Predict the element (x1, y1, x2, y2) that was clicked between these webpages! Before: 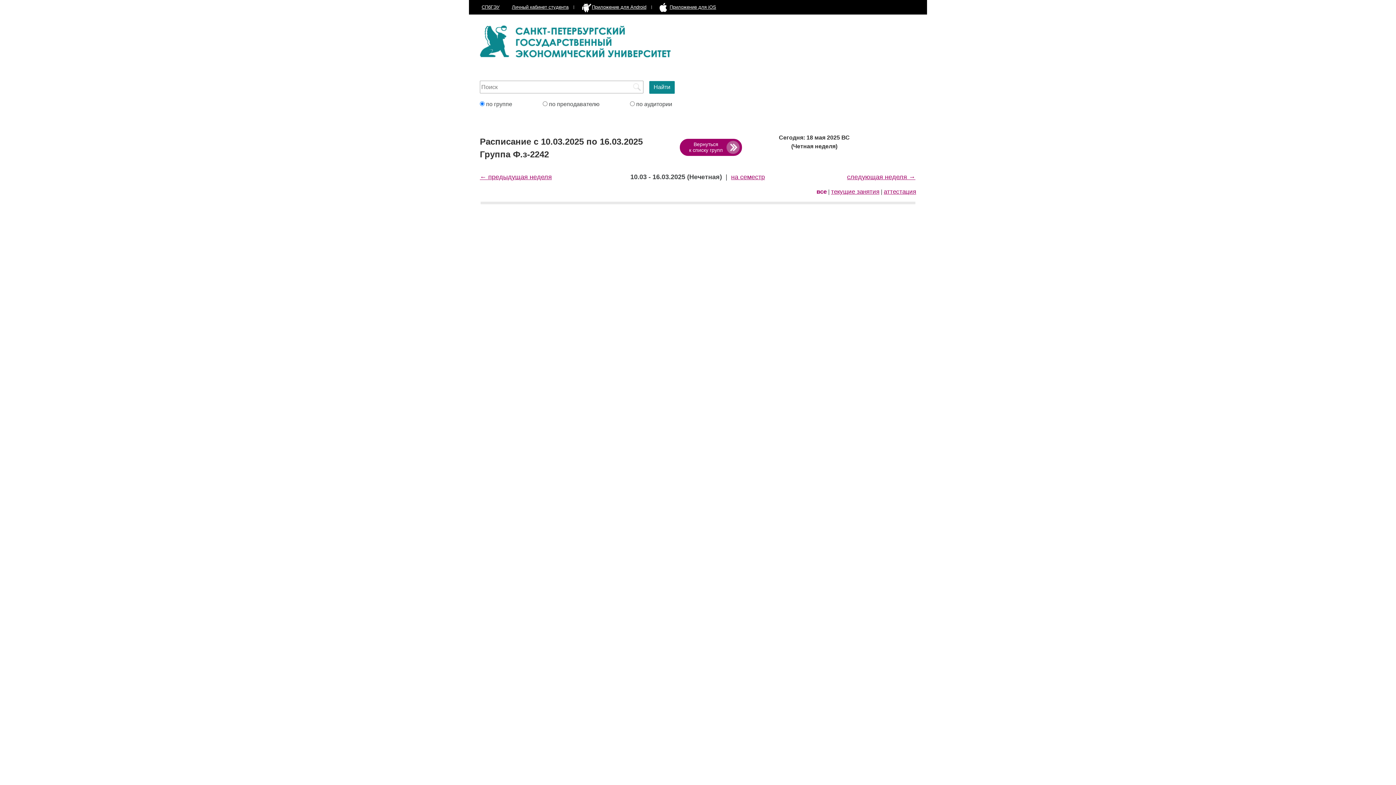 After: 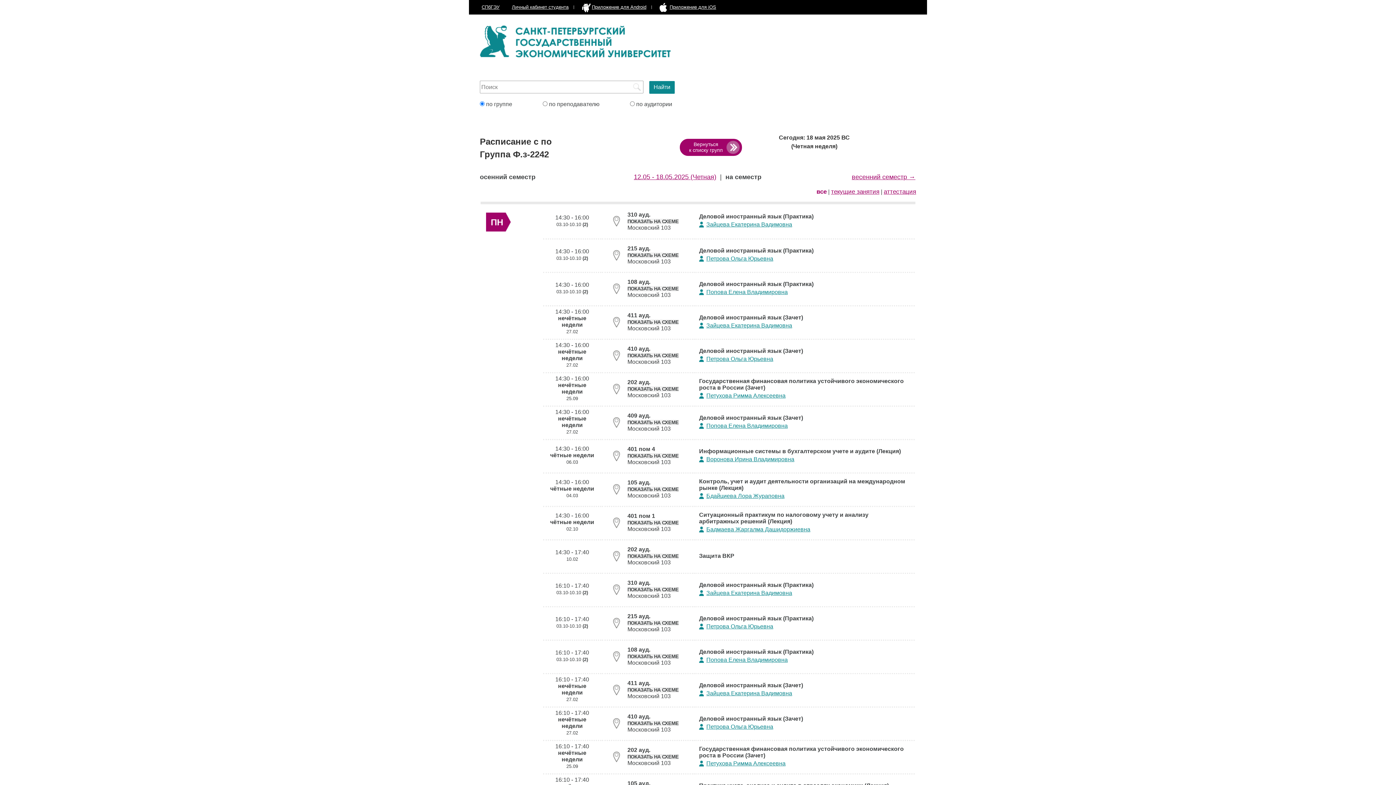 Action: bbox: (731, 171, 765, 182) label: на семестр